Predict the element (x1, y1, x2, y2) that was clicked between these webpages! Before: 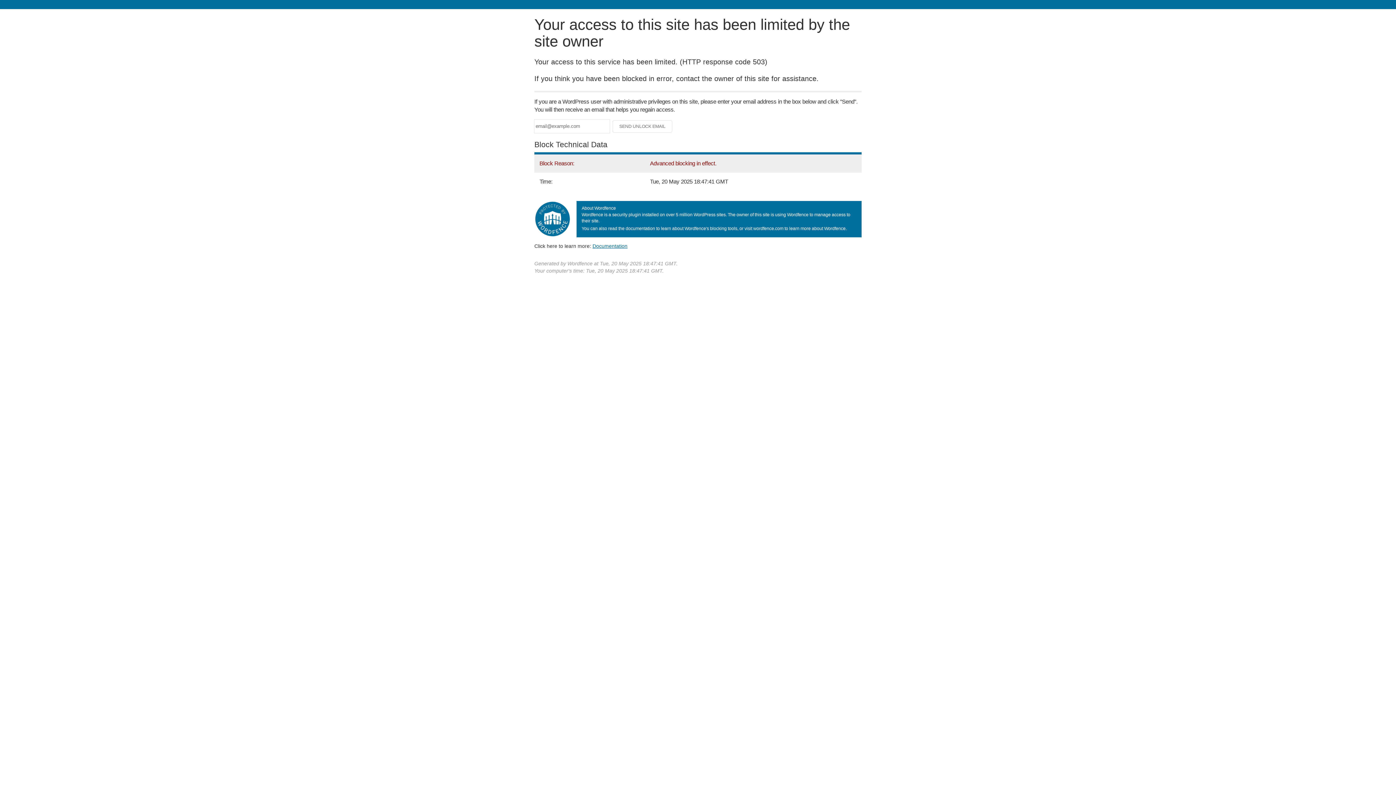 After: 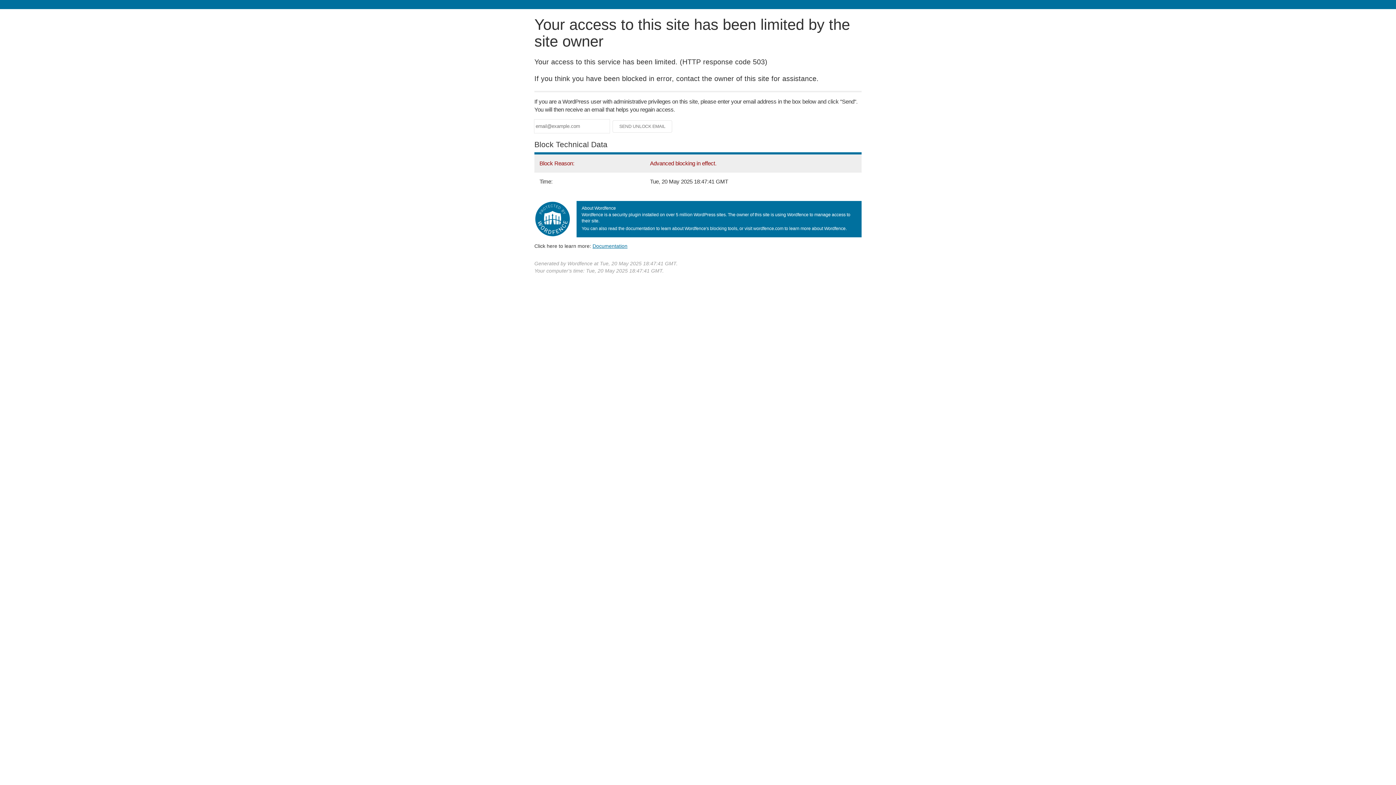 Action: label: Documentation bbox: (592, 243, 627, 248)